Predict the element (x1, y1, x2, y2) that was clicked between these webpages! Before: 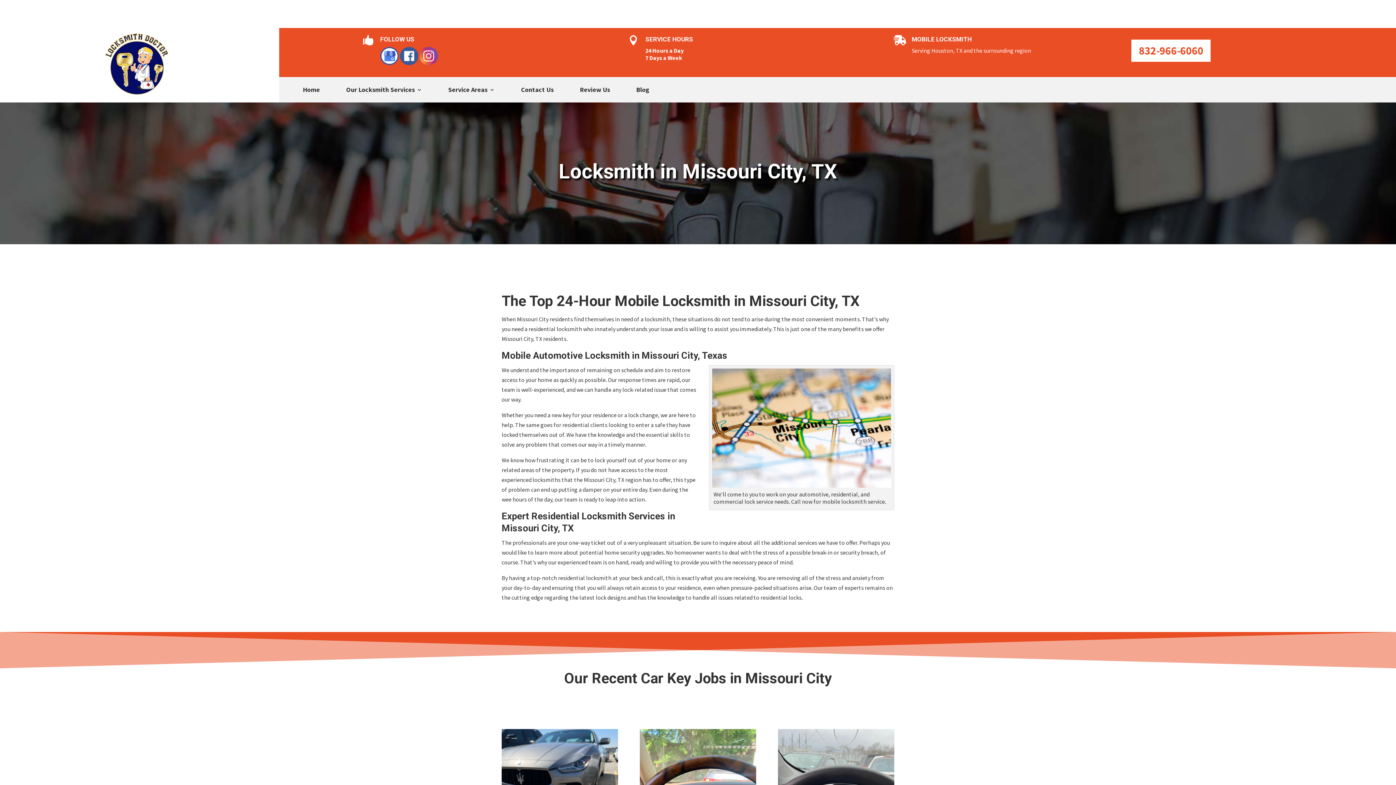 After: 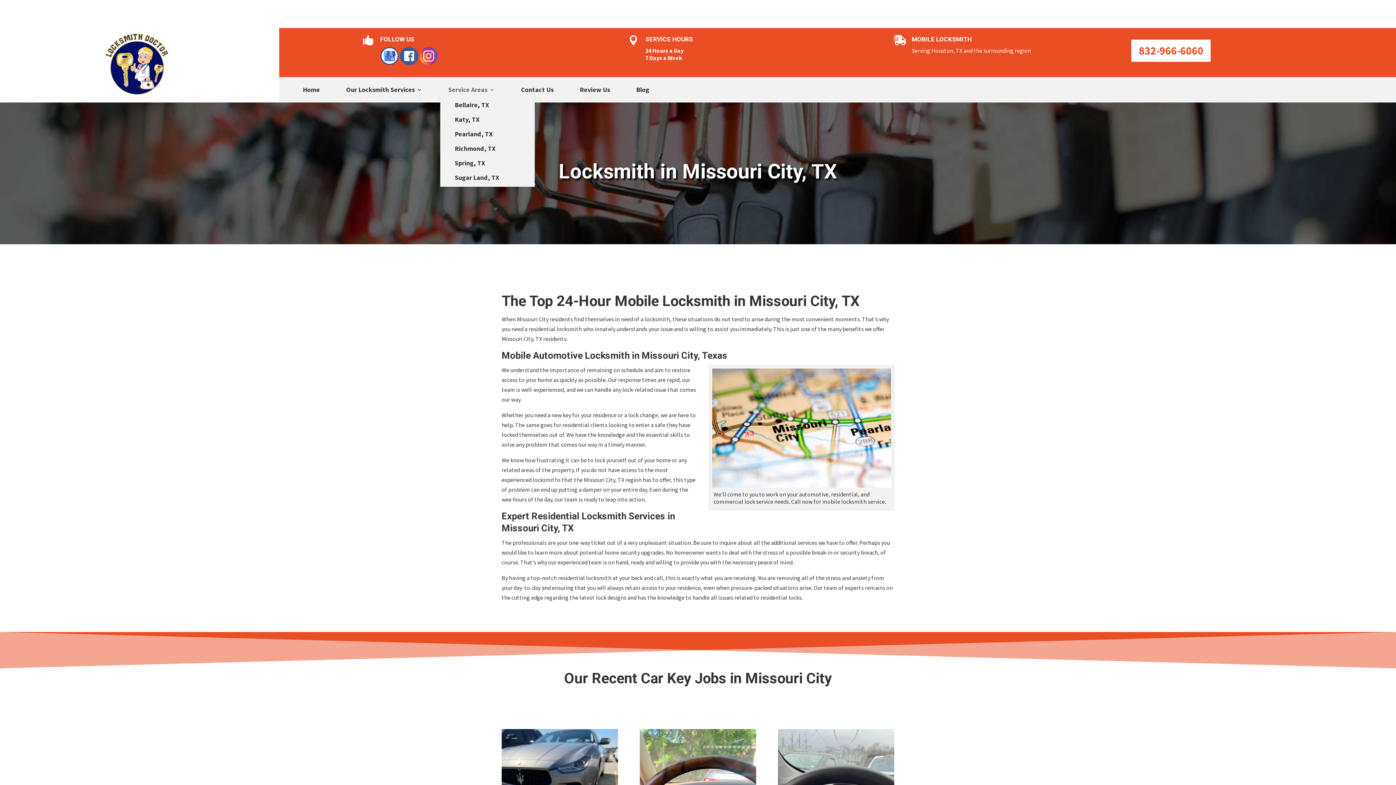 Action: bbox: (448, 87, 494, 95) label: Service Areas